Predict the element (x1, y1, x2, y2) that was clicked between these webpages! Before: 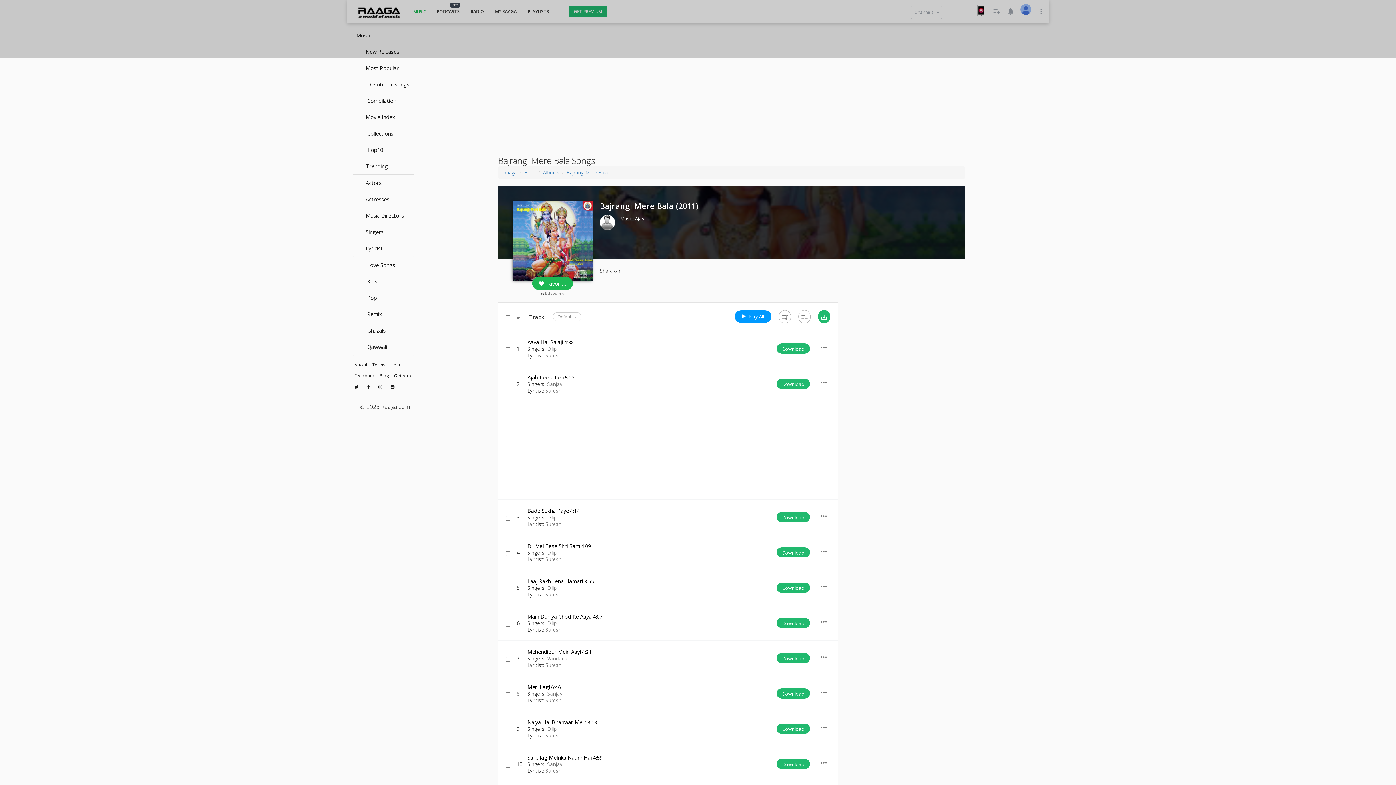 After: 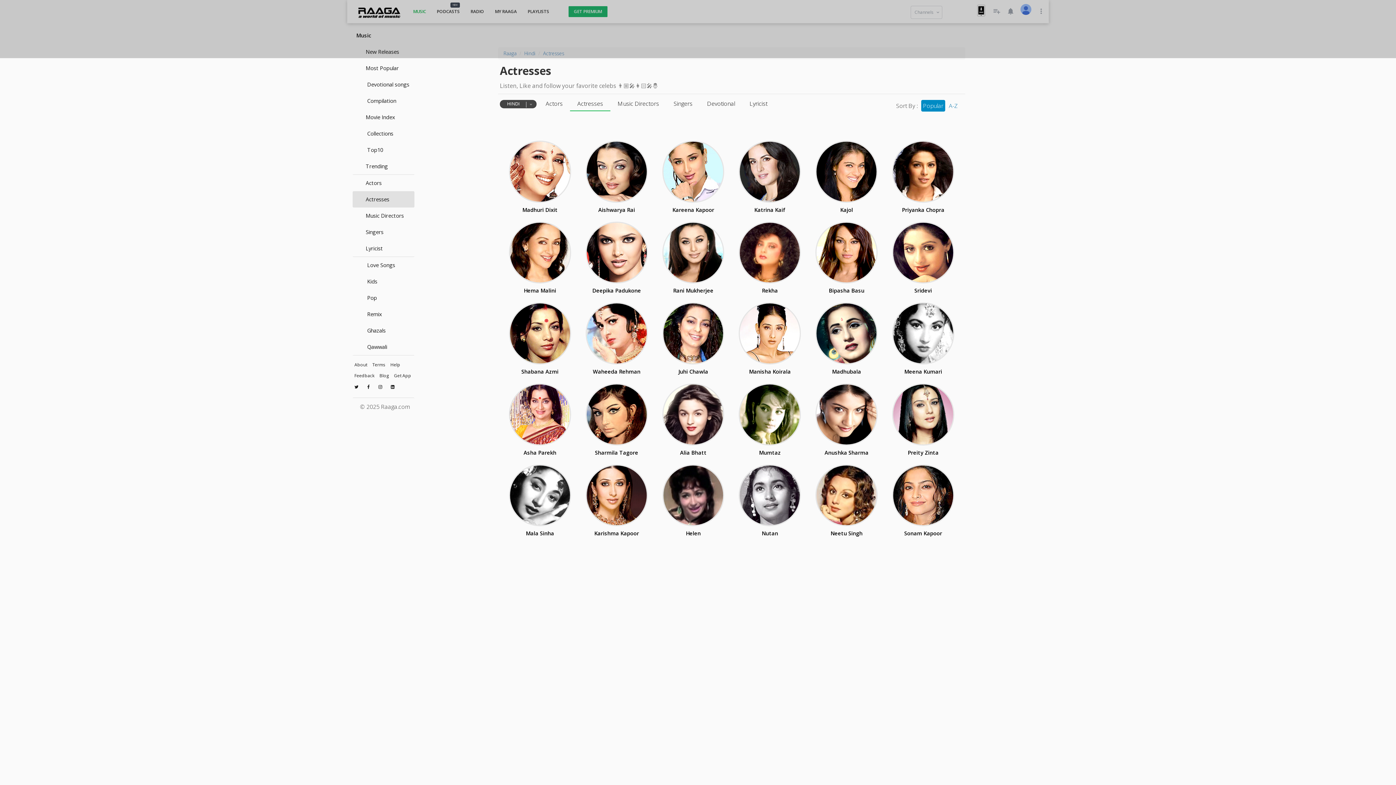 Action: bbox: (352, 191, 414, 207) label: Actresses